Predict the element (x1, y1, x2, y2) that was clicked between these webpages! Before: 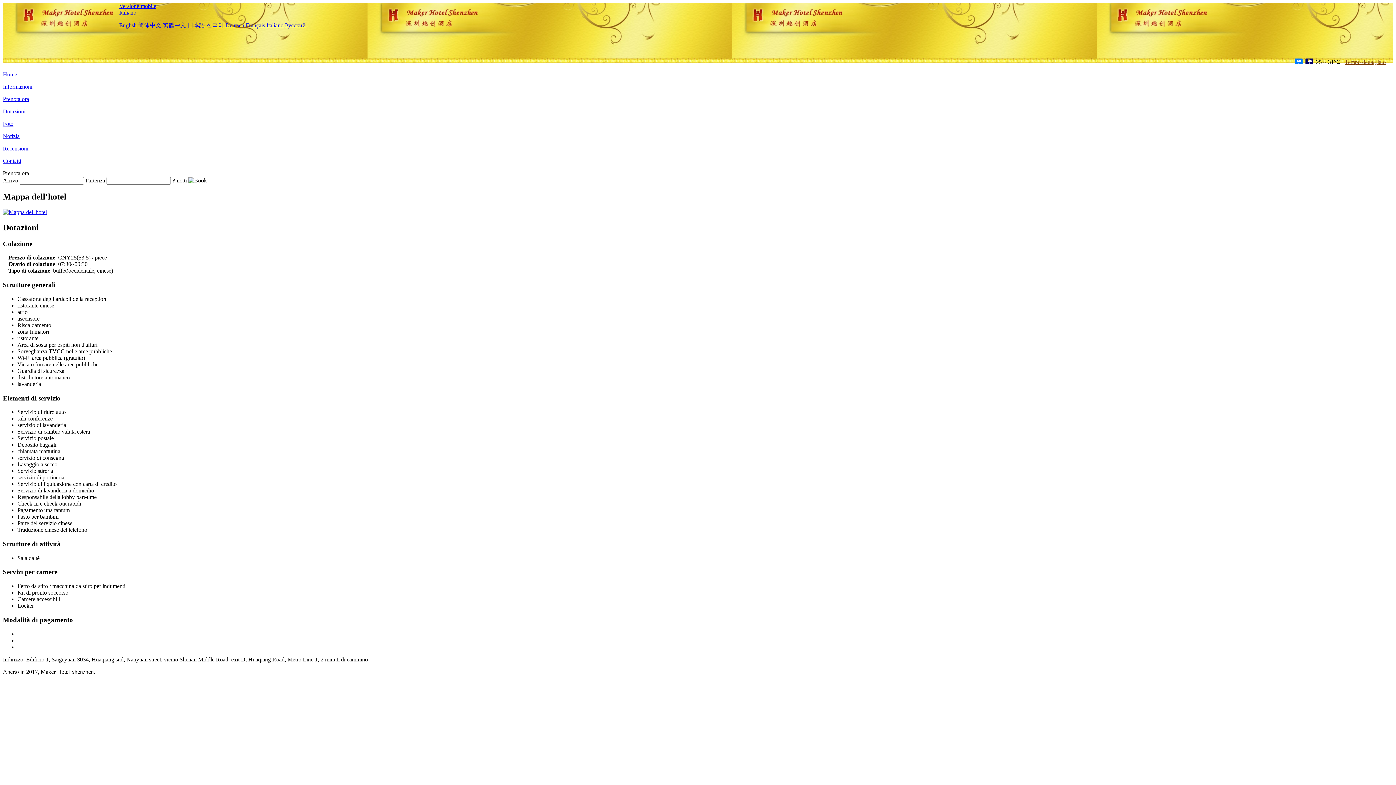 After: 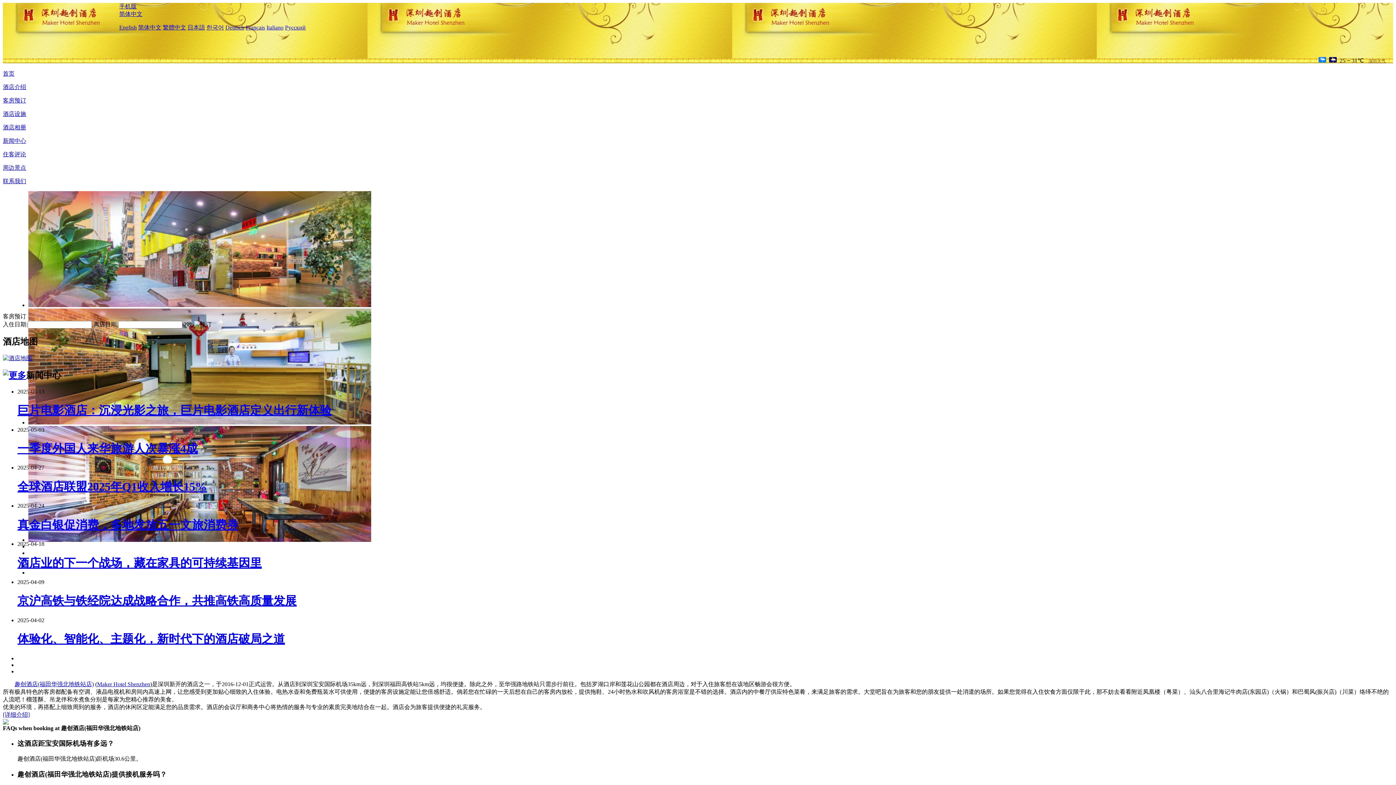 Action: bbox: (138, 22, 161, 28) label: 简体中文